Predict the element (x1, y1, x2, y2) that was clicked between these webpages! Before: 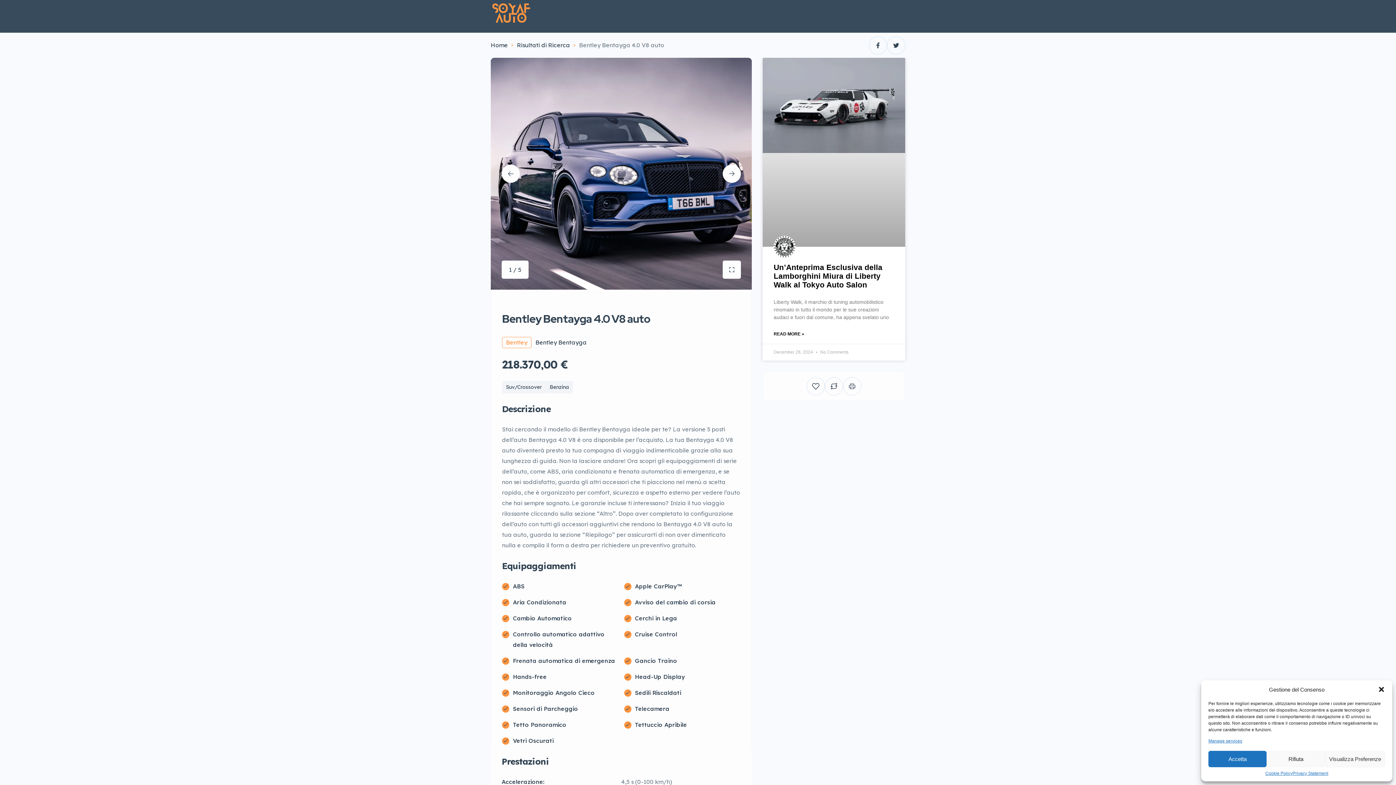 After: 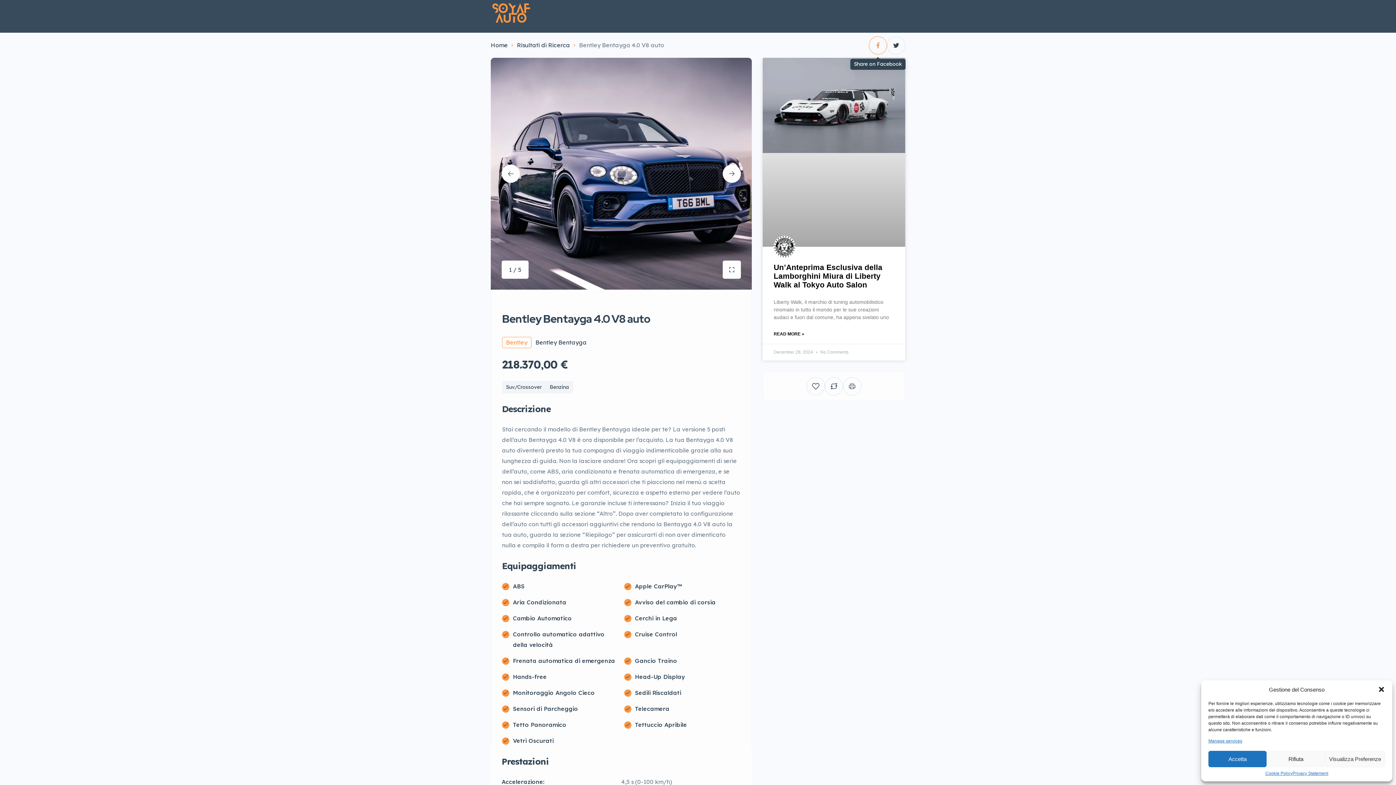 Action: bbox: (869, 36, 887, 54)